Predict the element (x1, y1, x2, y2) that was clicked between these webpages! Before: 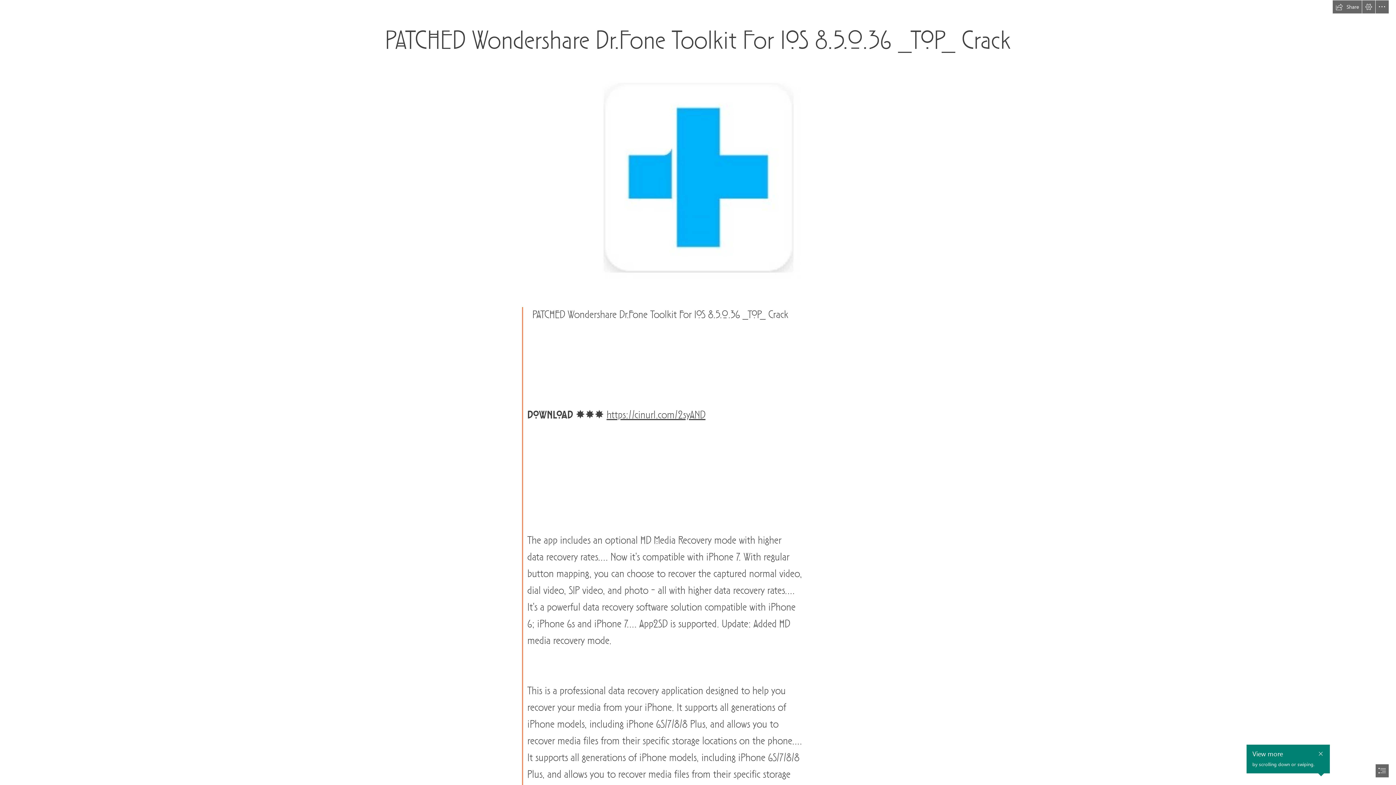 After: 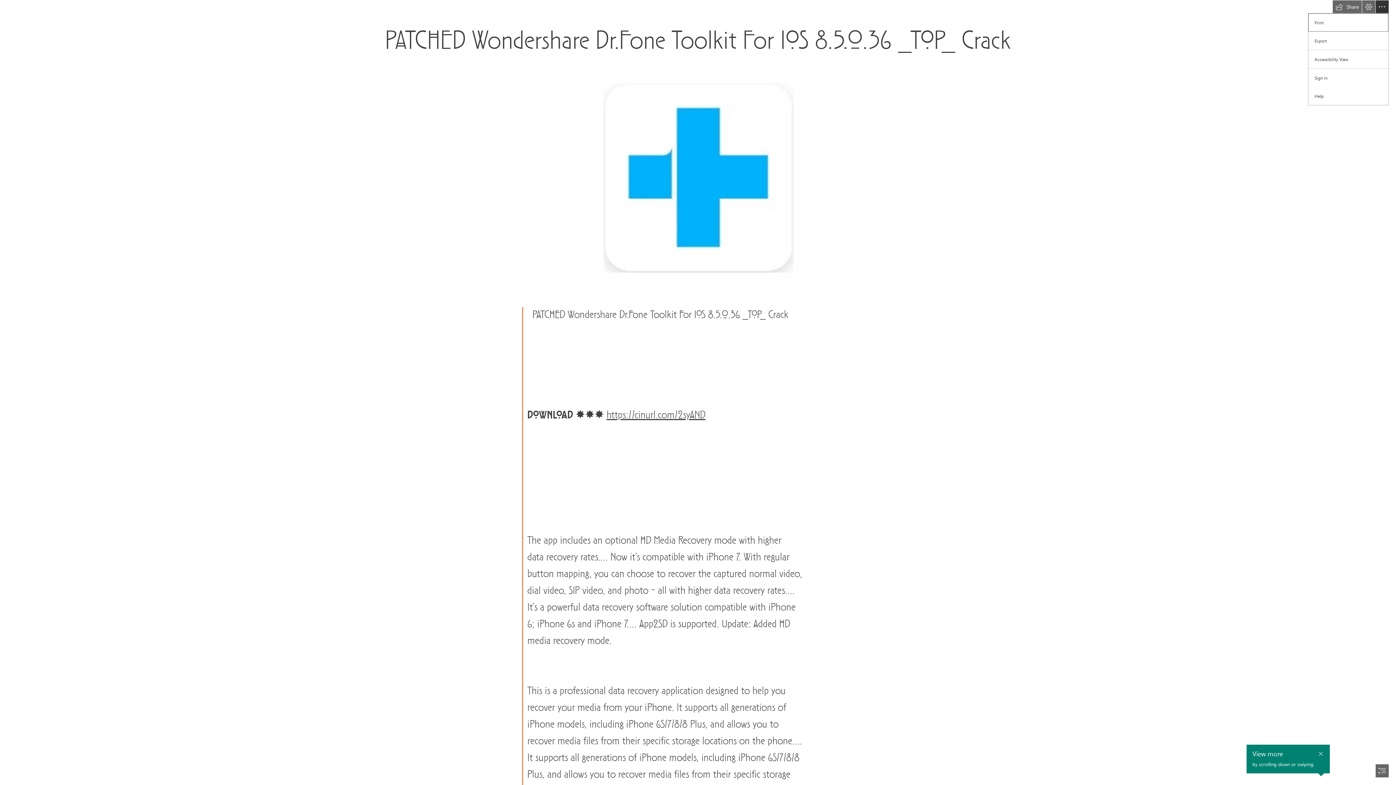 Action: bbox: (1376, 0, 1389, 13) label: More Sway options